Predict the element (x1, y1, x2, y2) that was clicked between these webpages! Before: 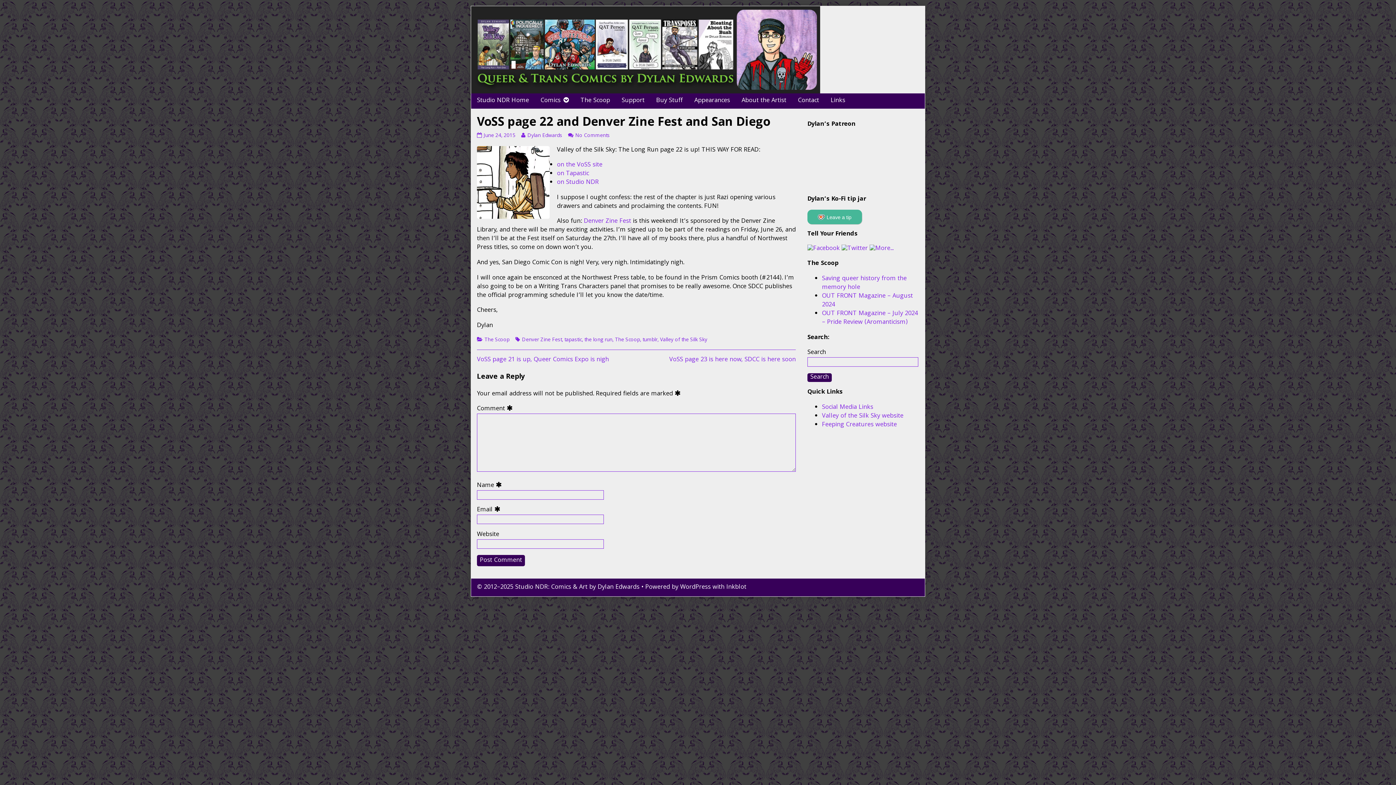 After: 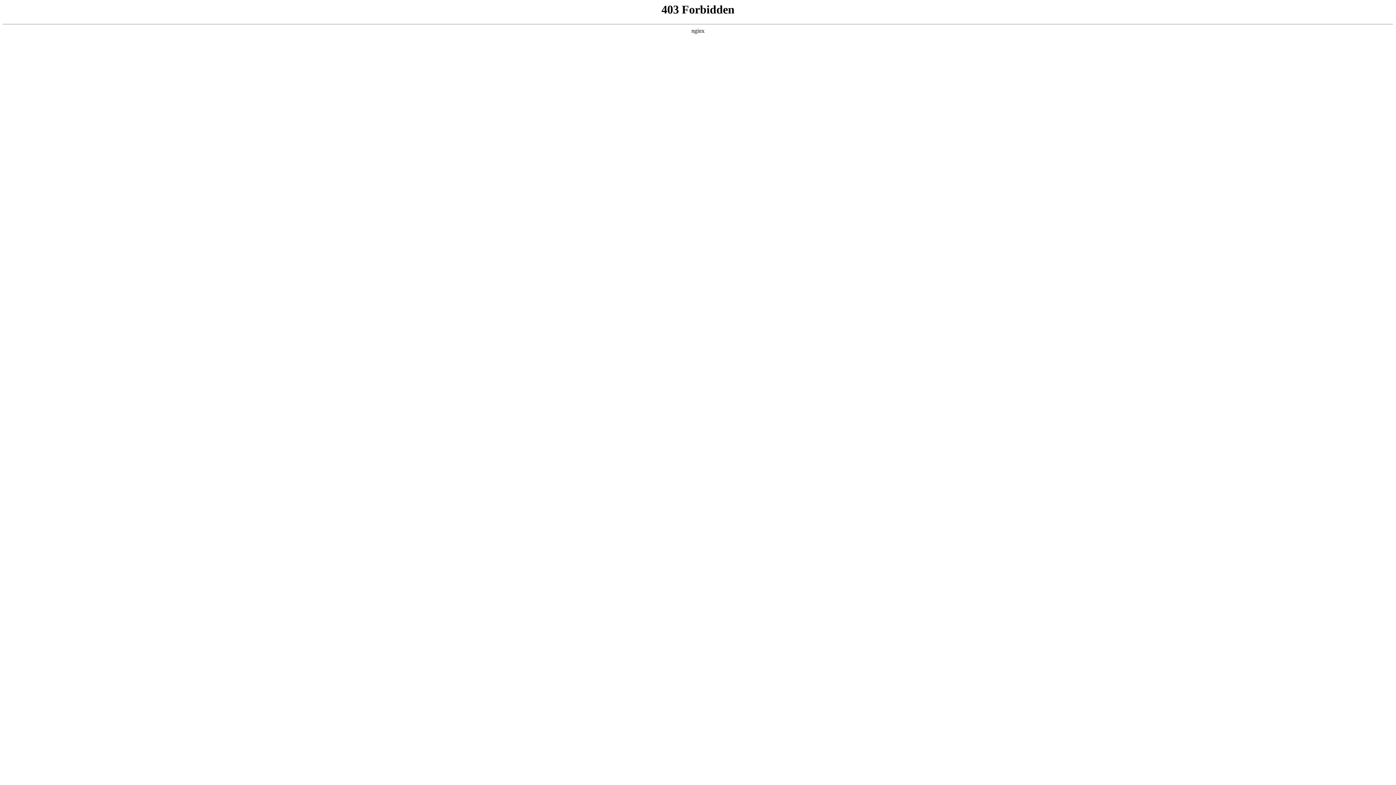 Action: label: WordPress bbox: (680, 582, 710, 593)